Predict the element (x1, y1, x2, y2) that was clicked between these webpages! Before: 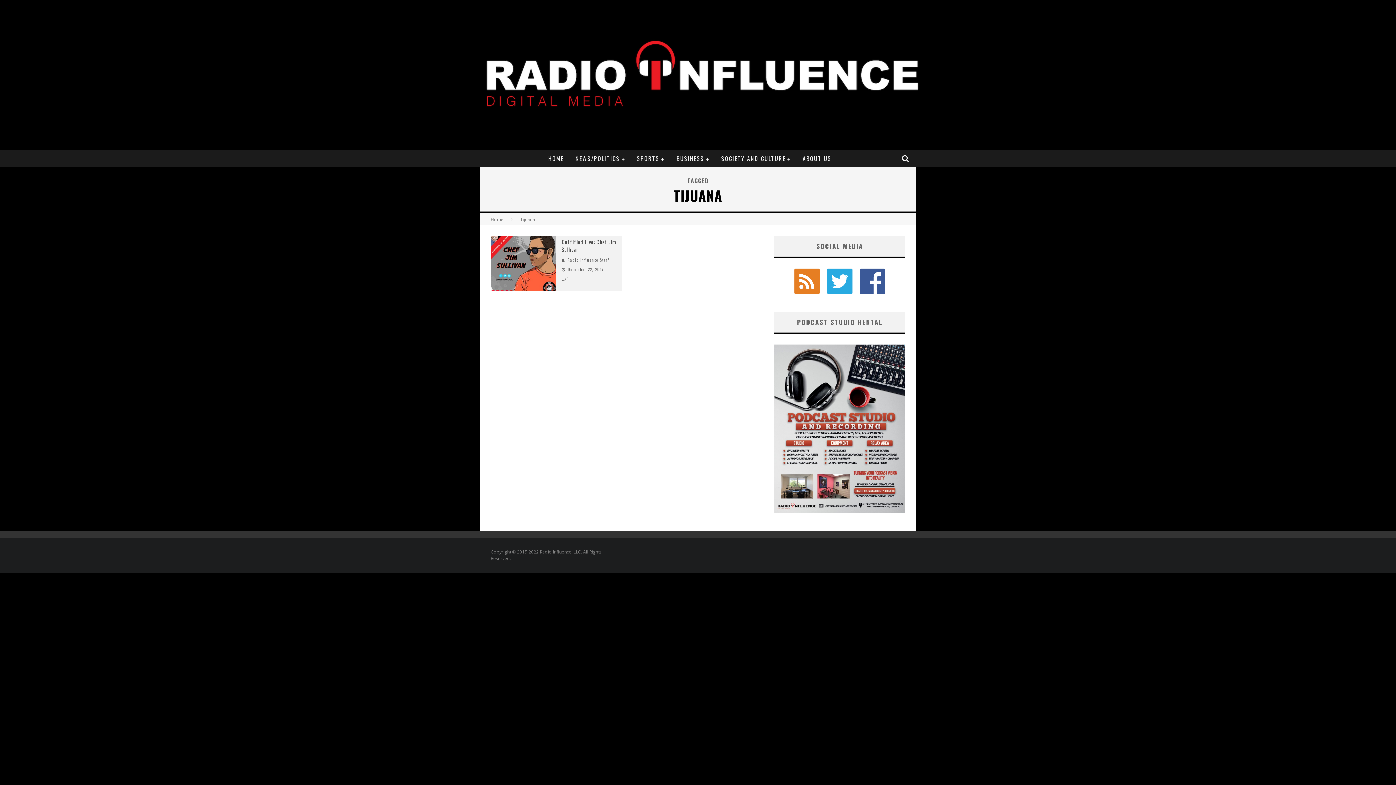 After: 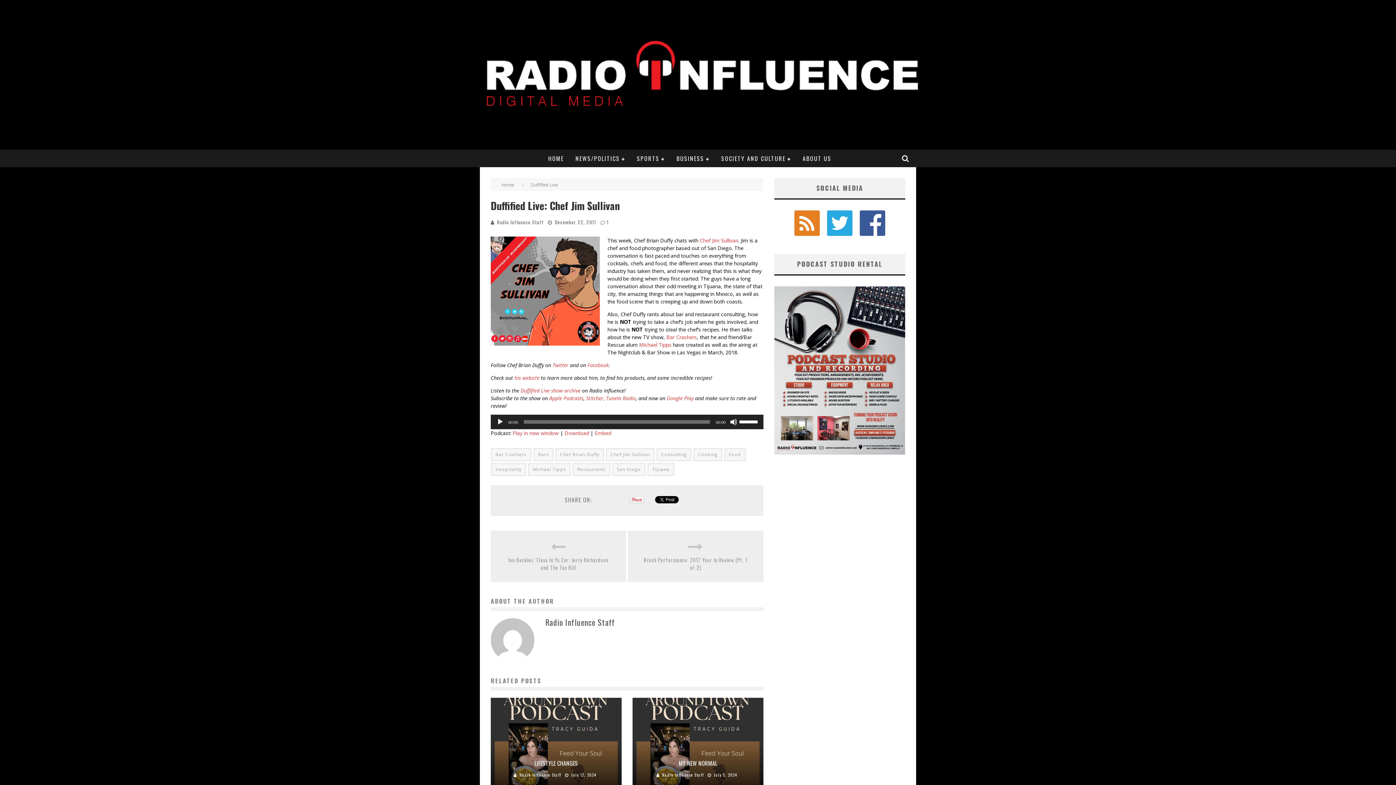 Action: bbox: (490, 232, 556, 239)